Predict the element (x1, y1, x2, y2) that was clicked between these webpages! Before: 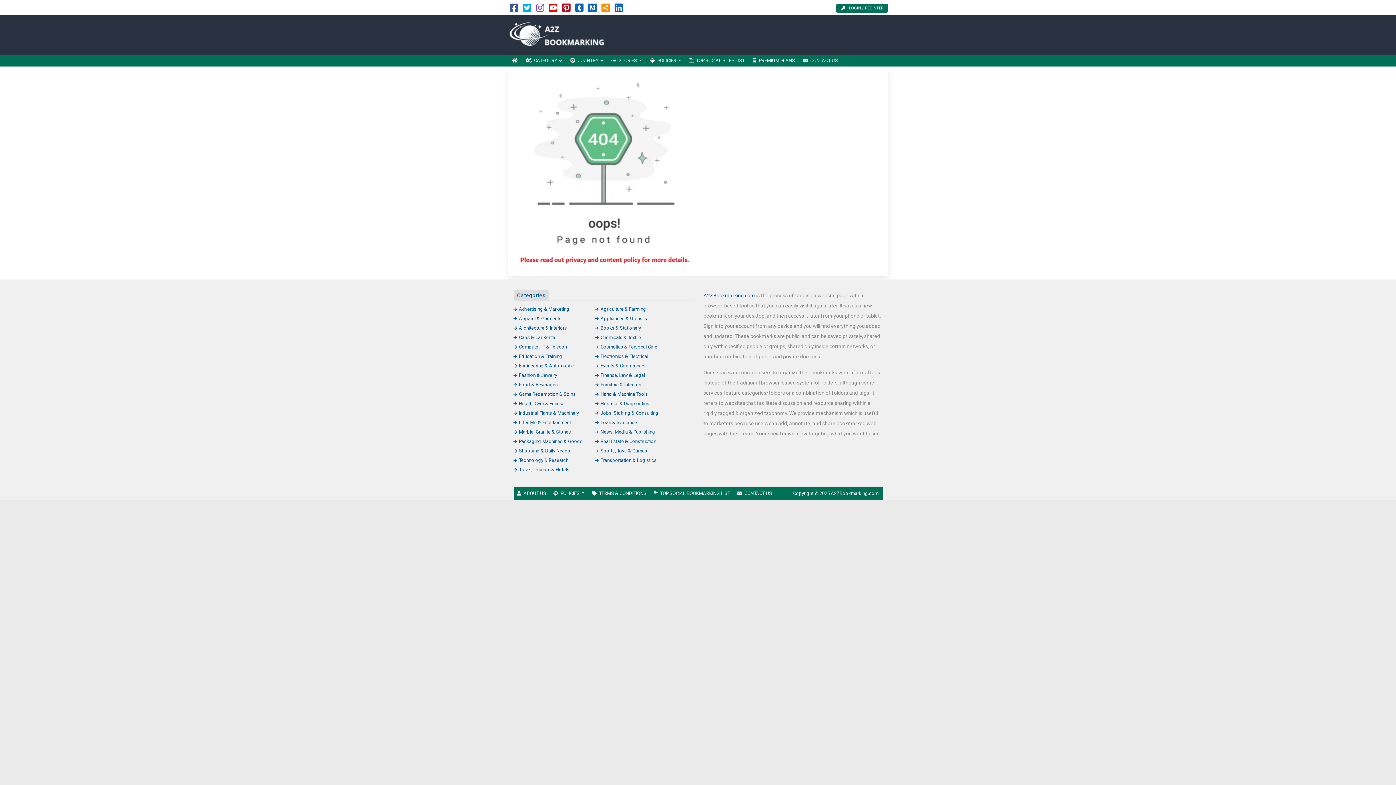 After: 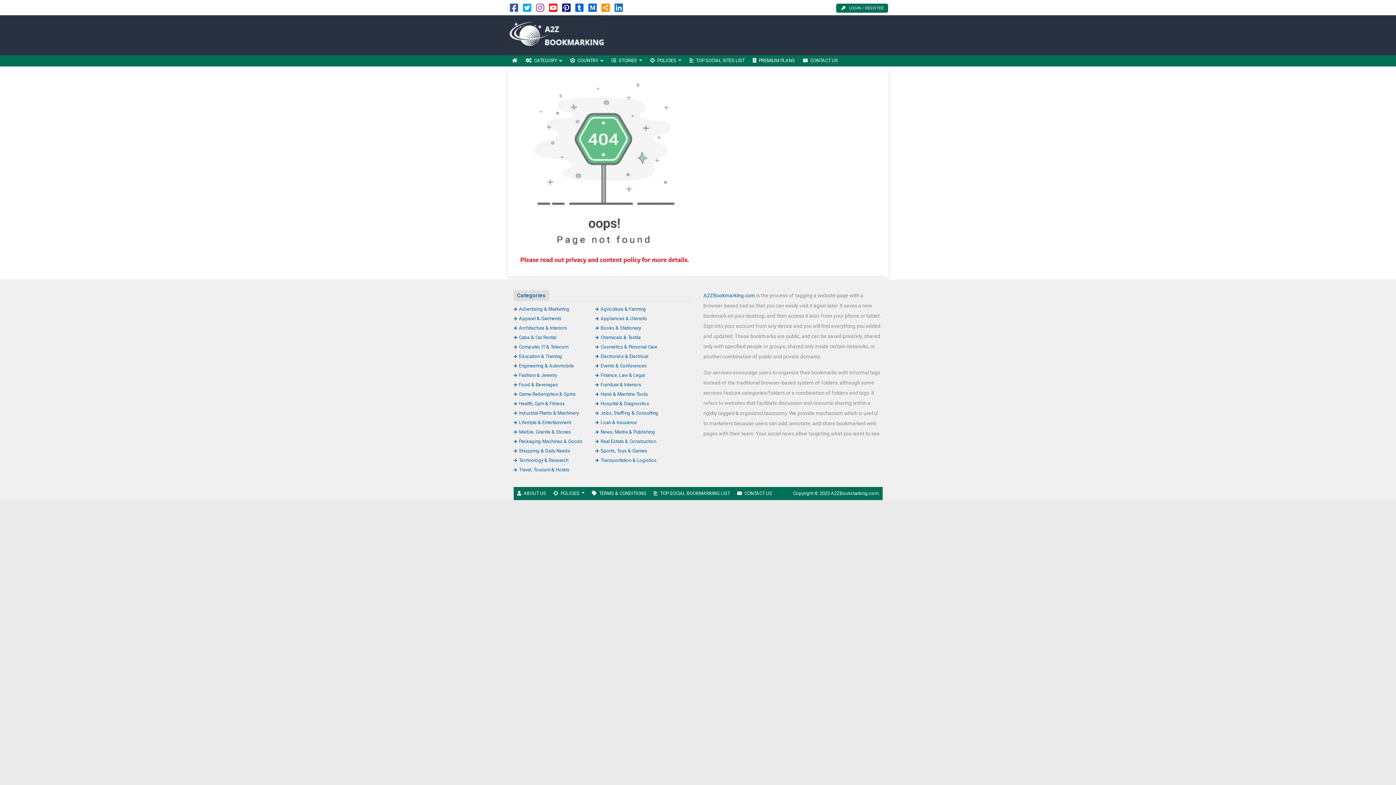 Action: bbox: (562, 6, 570, 12)